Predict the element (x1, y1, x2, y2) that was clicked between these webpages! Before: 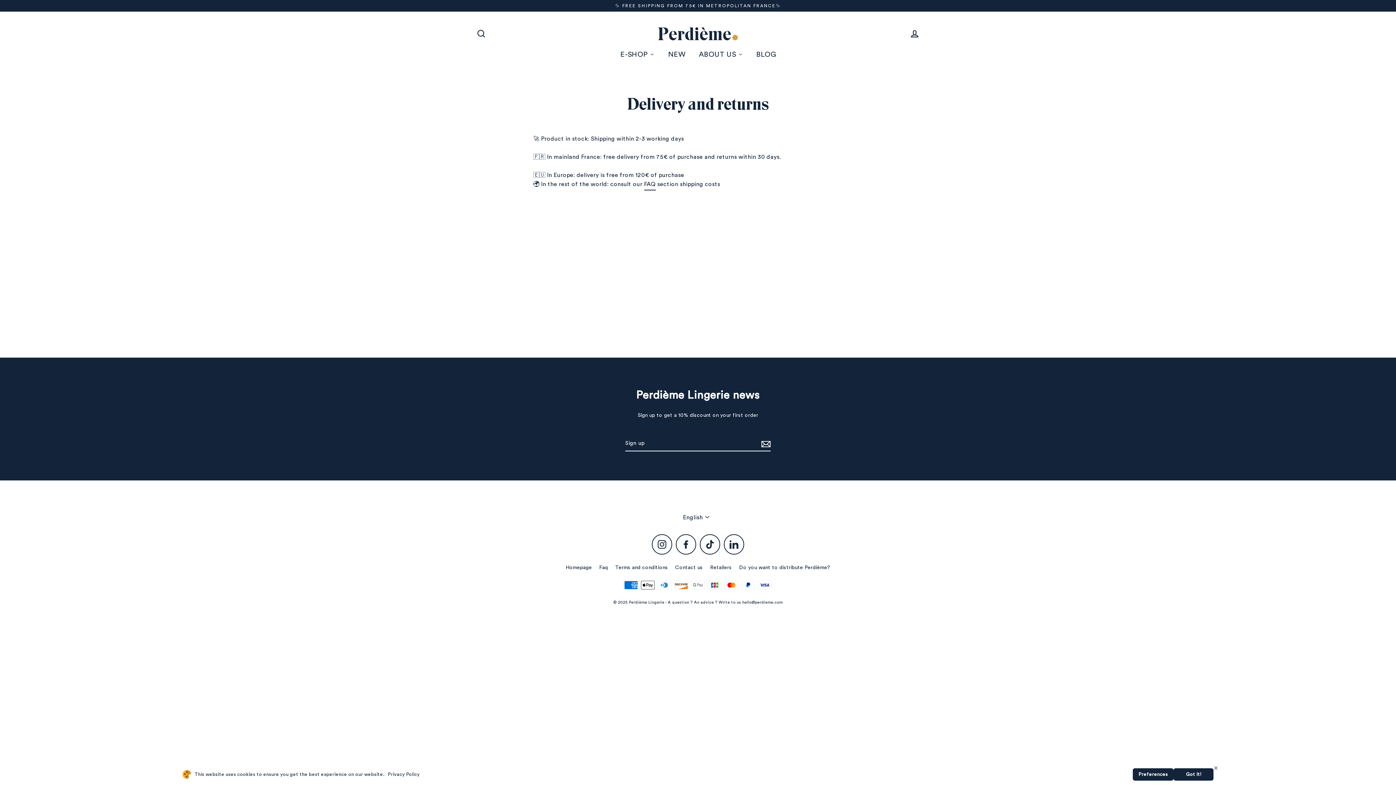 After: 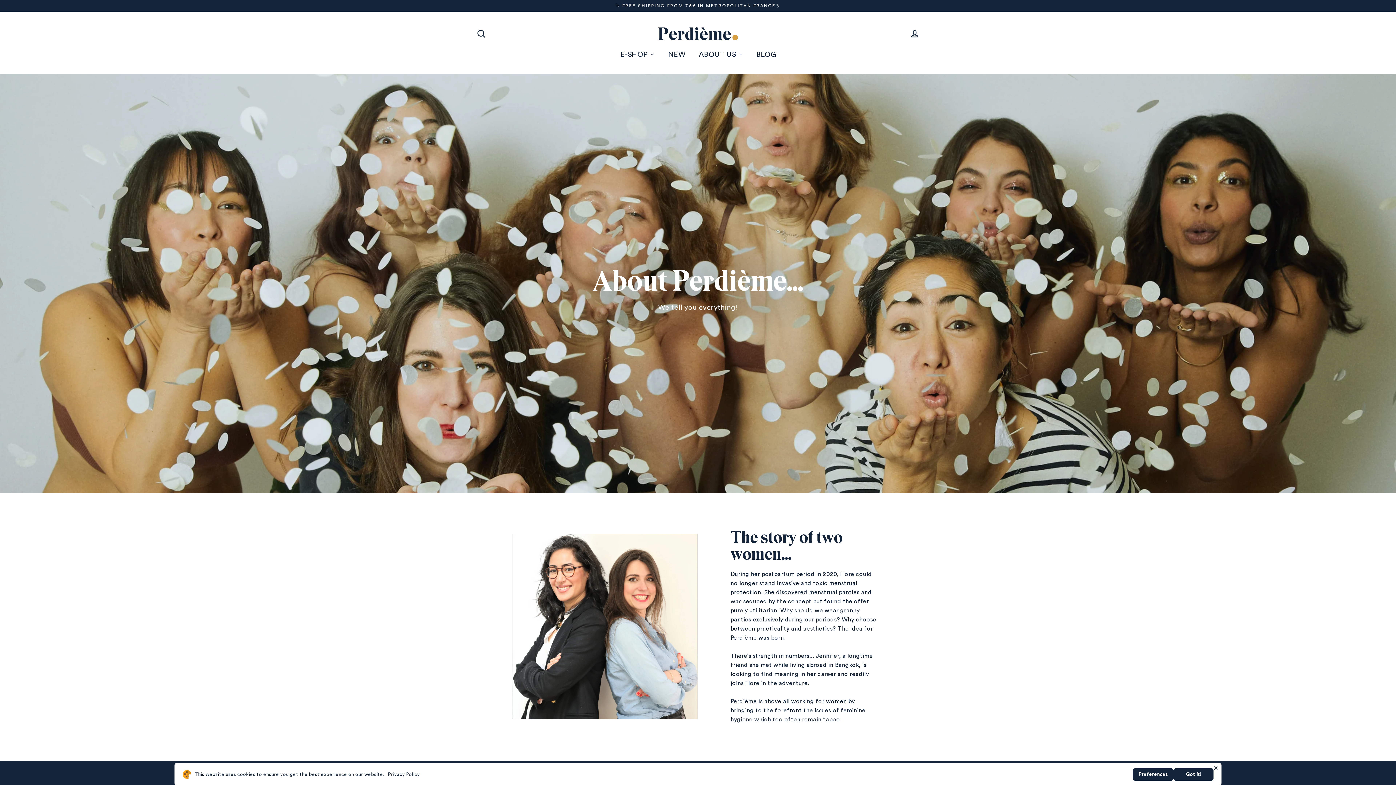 Action: label: ABOUT US bbox: (692, 45, 749, 63)